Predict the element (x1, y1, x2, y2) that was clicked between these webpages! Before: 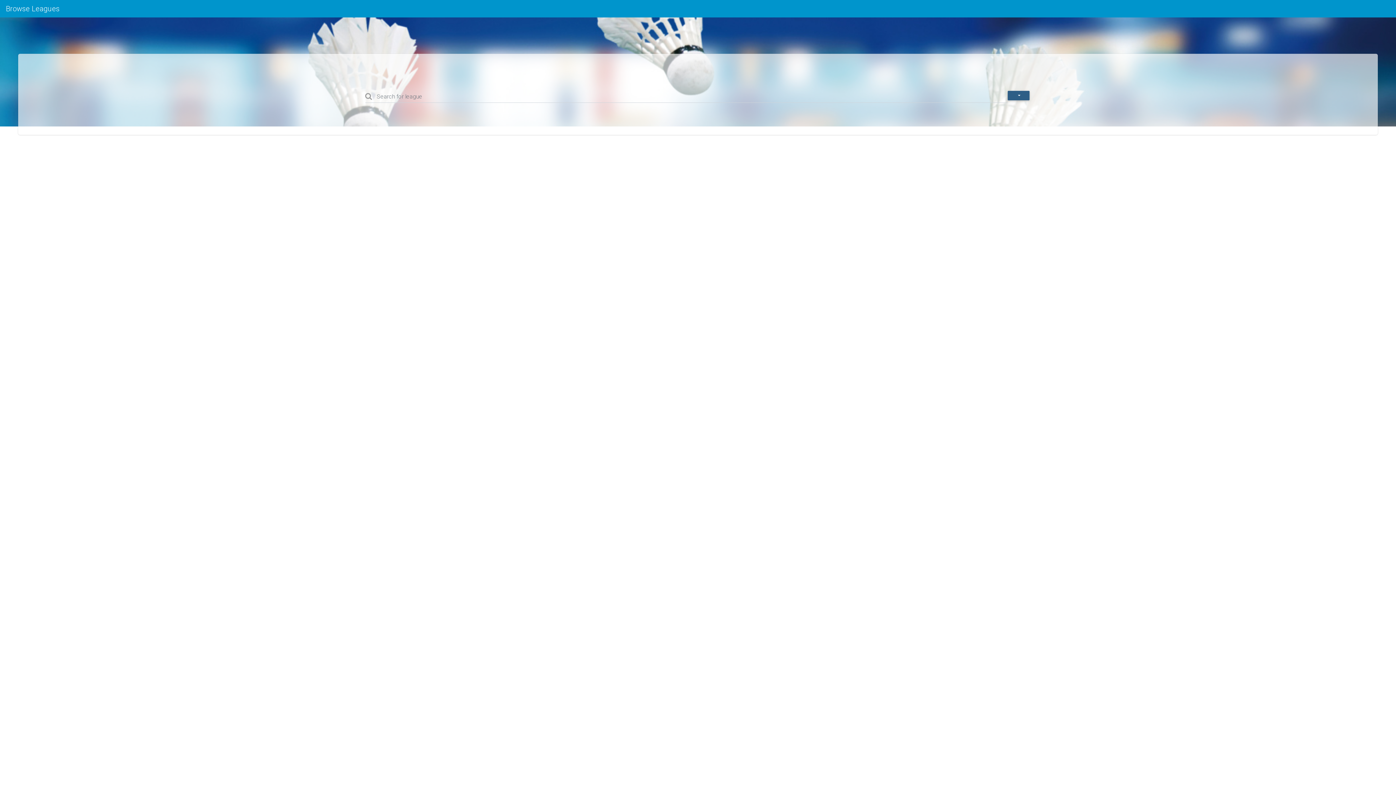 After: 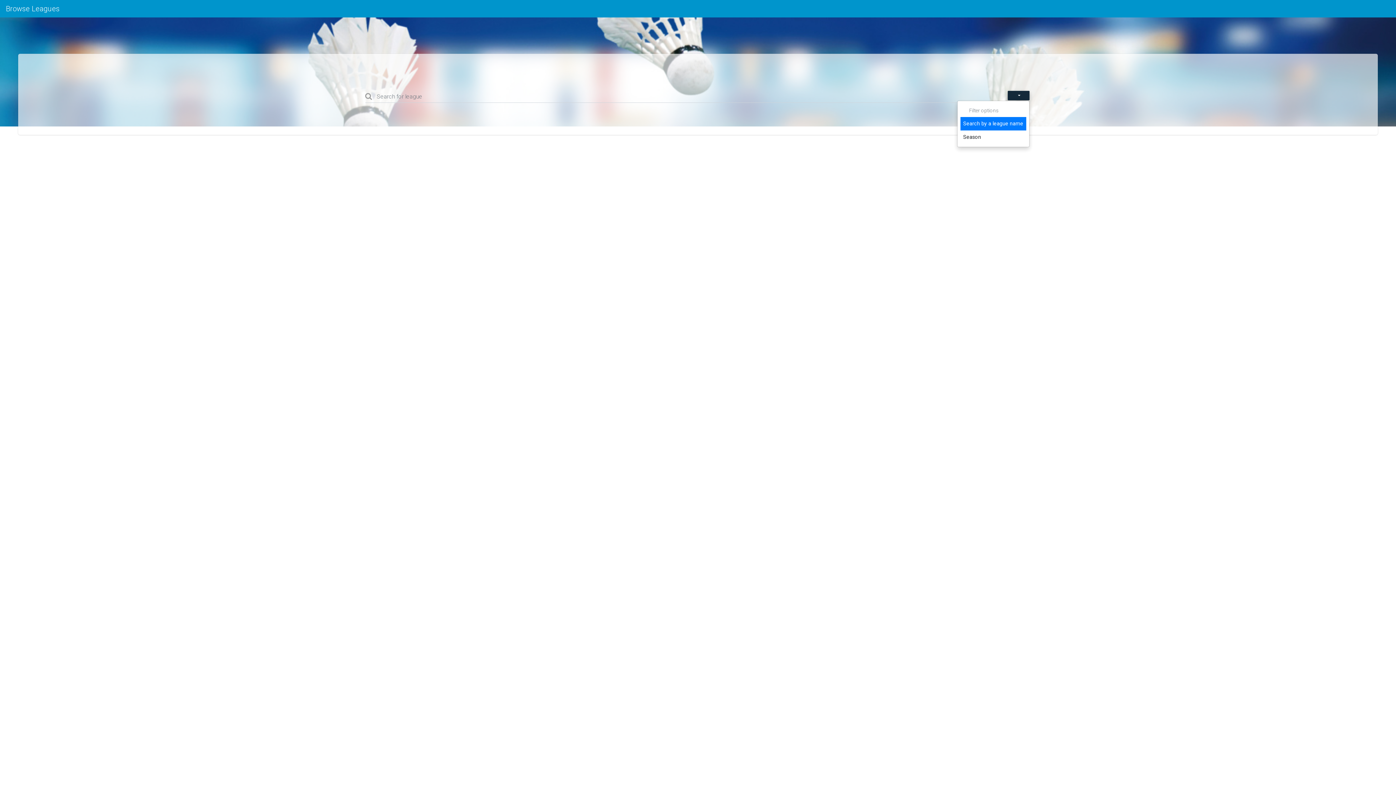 Action: bbox: (1007, 90, 1029, 100)